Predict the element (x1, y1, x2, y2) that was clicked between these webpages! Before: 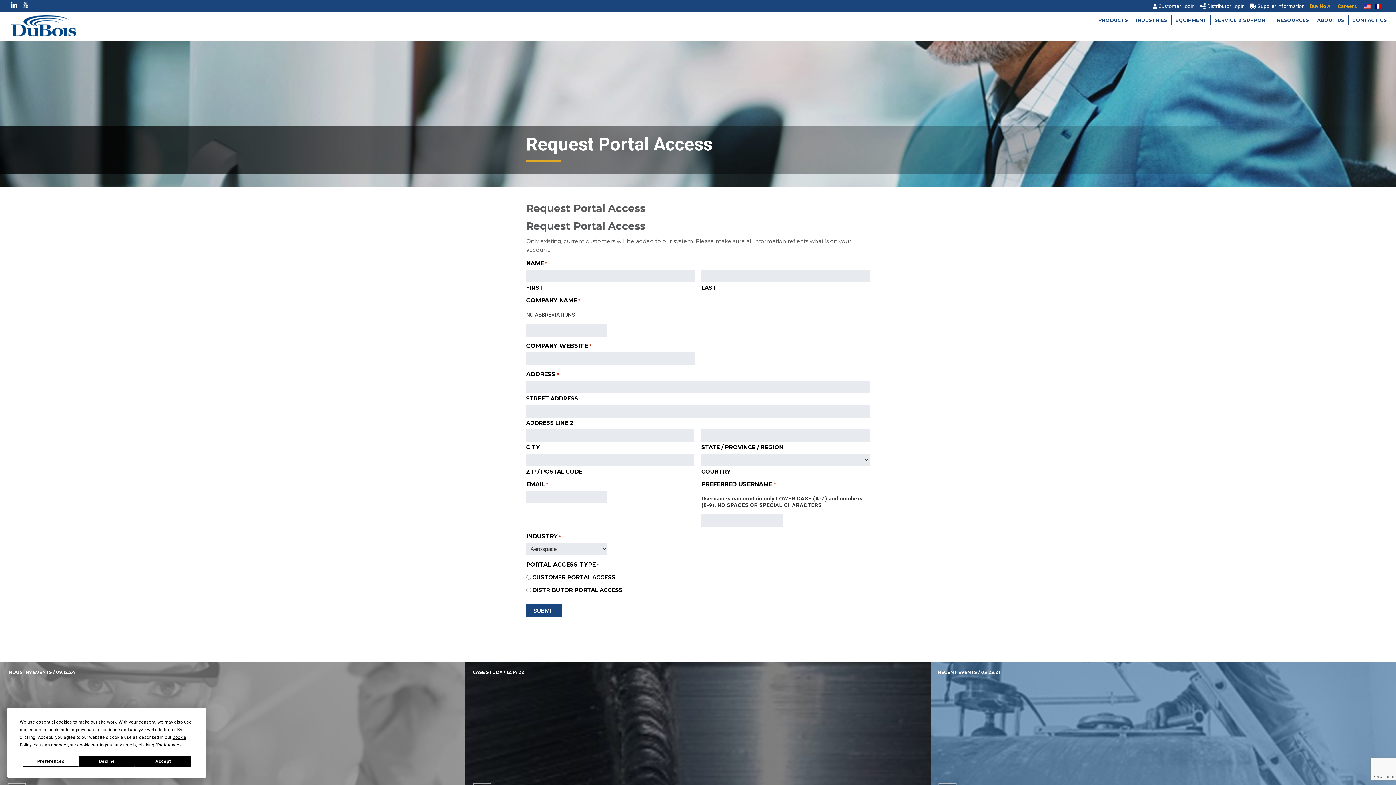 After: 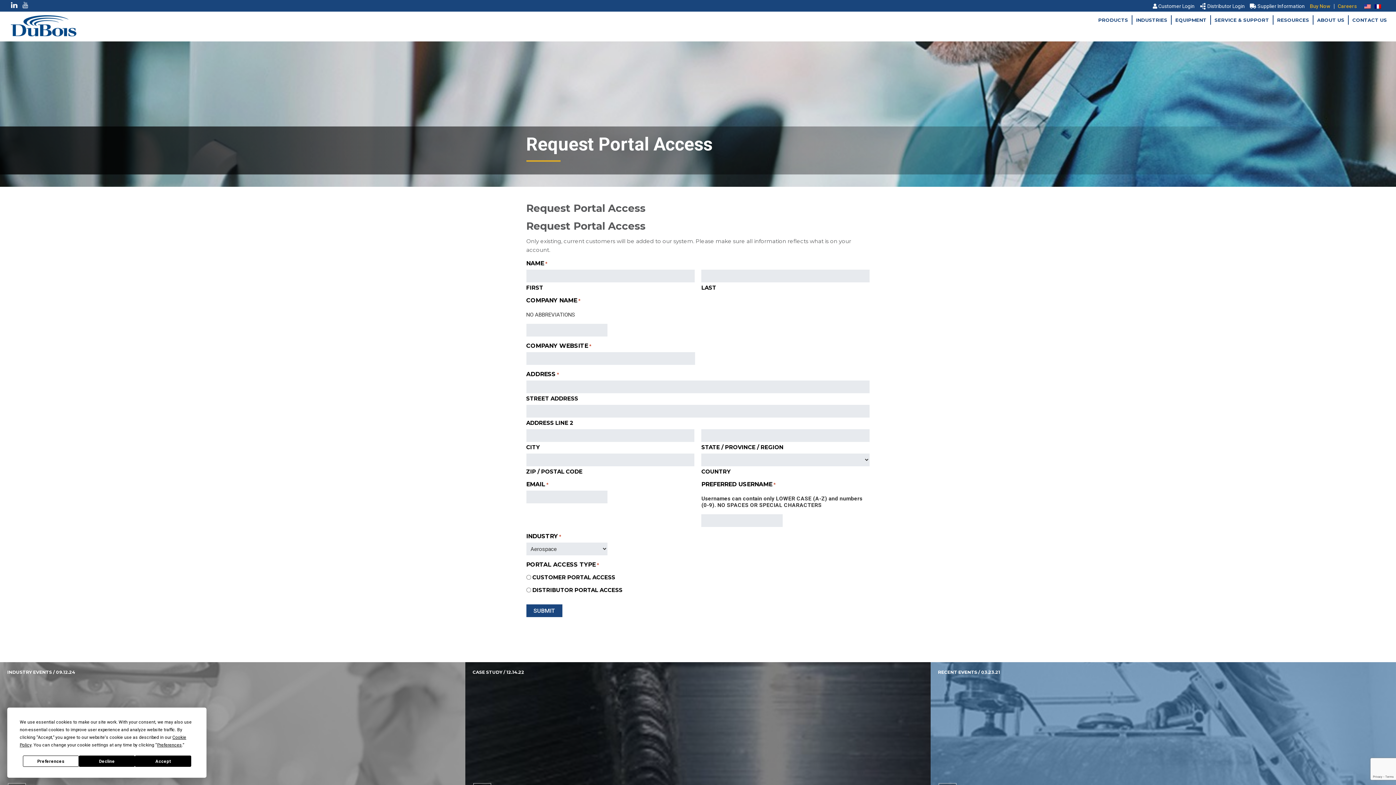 Action: bbox: (22, 3, 28, 9)